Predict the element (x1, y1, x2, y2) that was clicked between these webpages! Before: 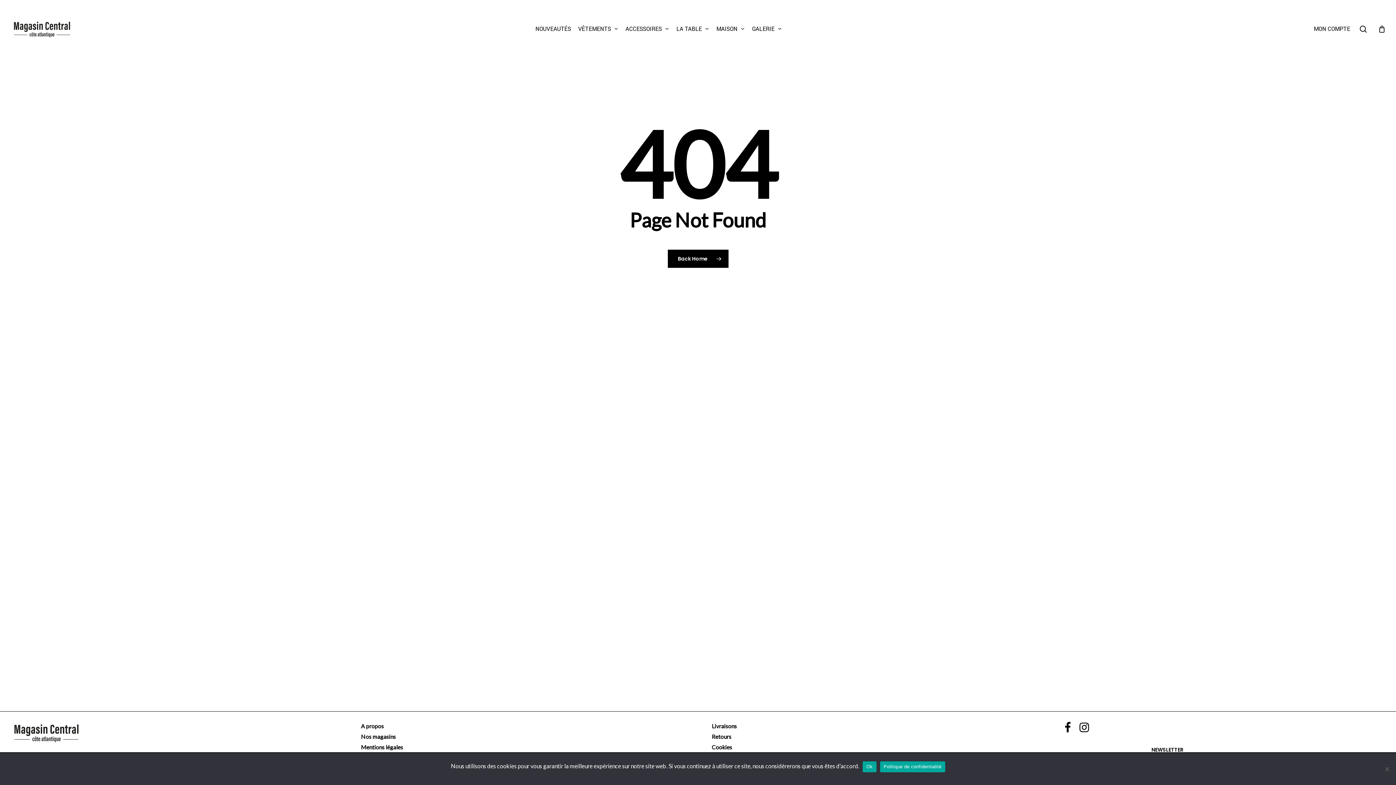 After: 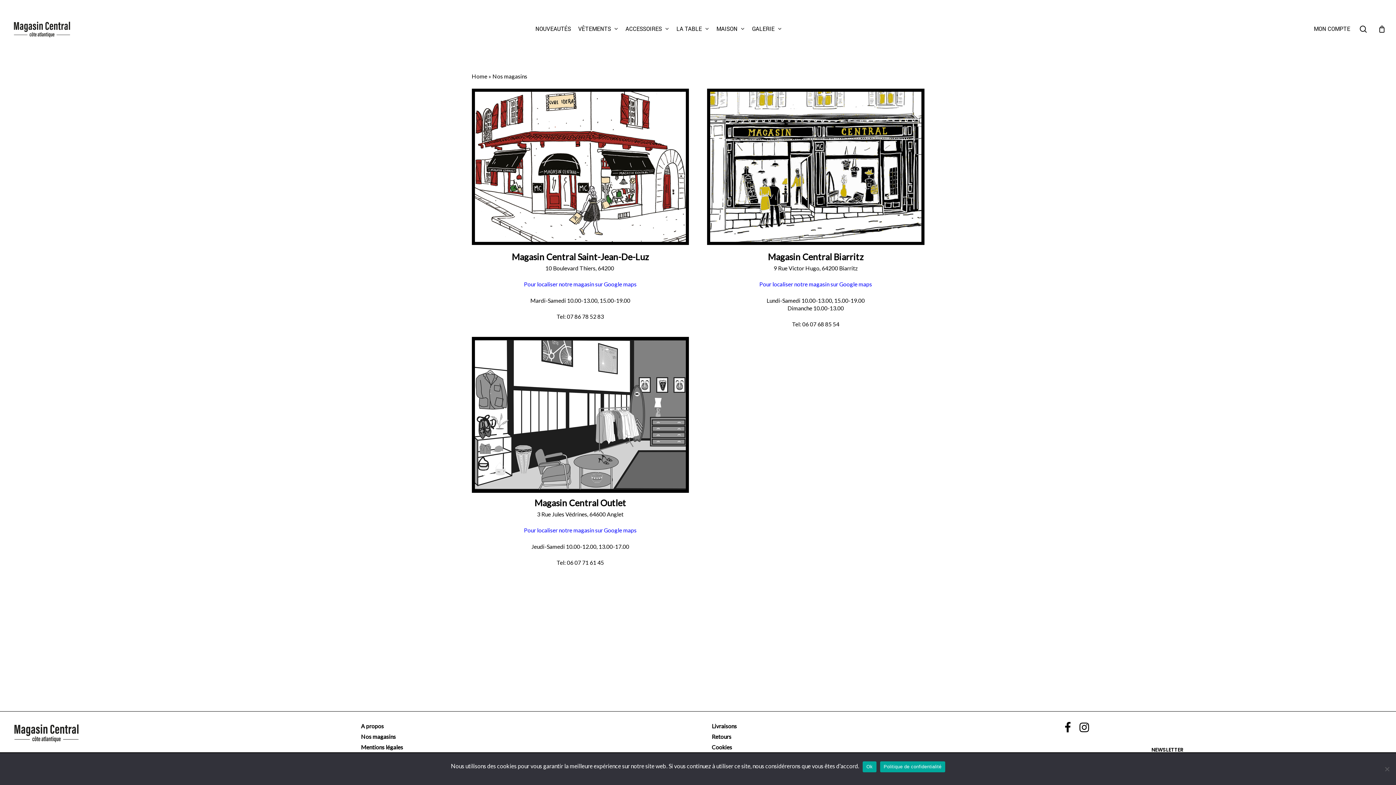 Action: label: Nos magasins bbox: (361, 733, 684, 741)